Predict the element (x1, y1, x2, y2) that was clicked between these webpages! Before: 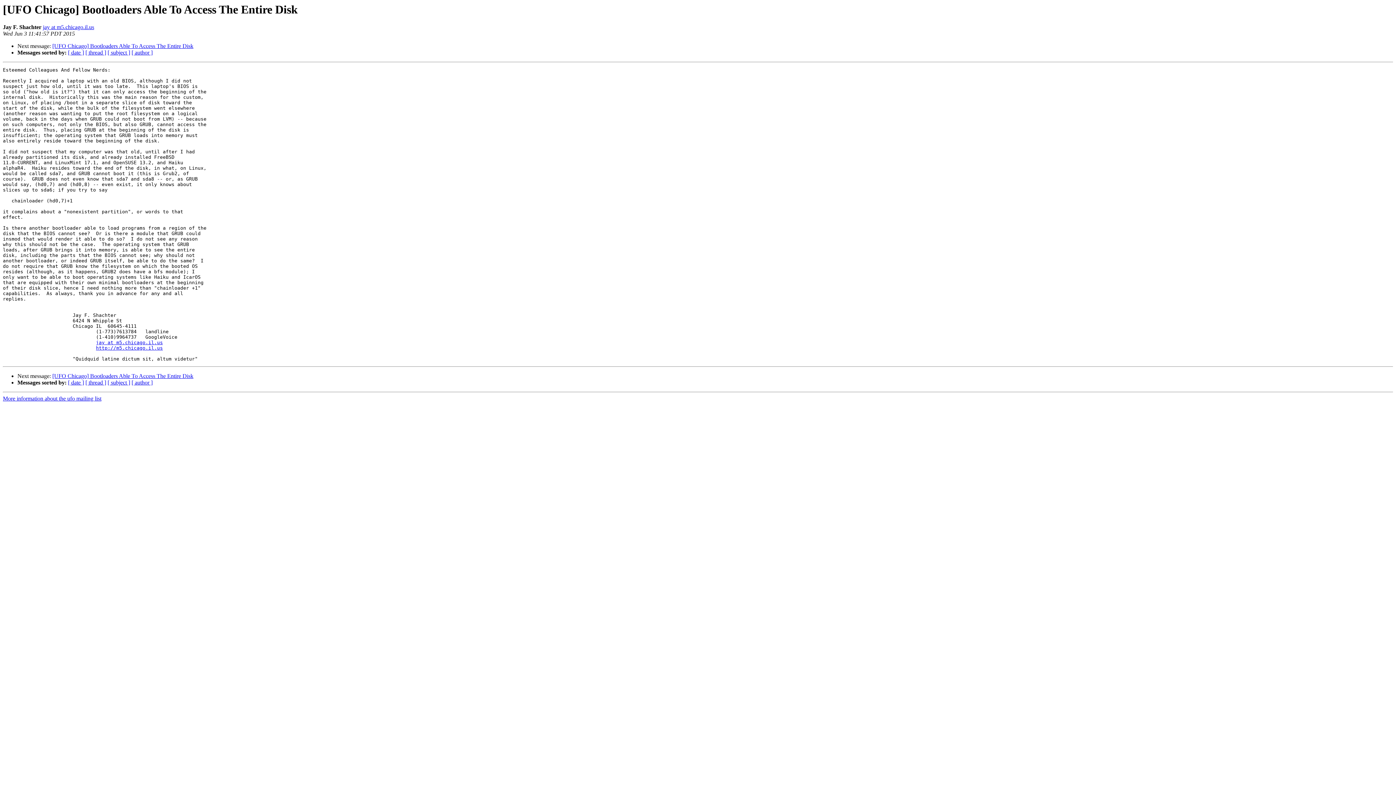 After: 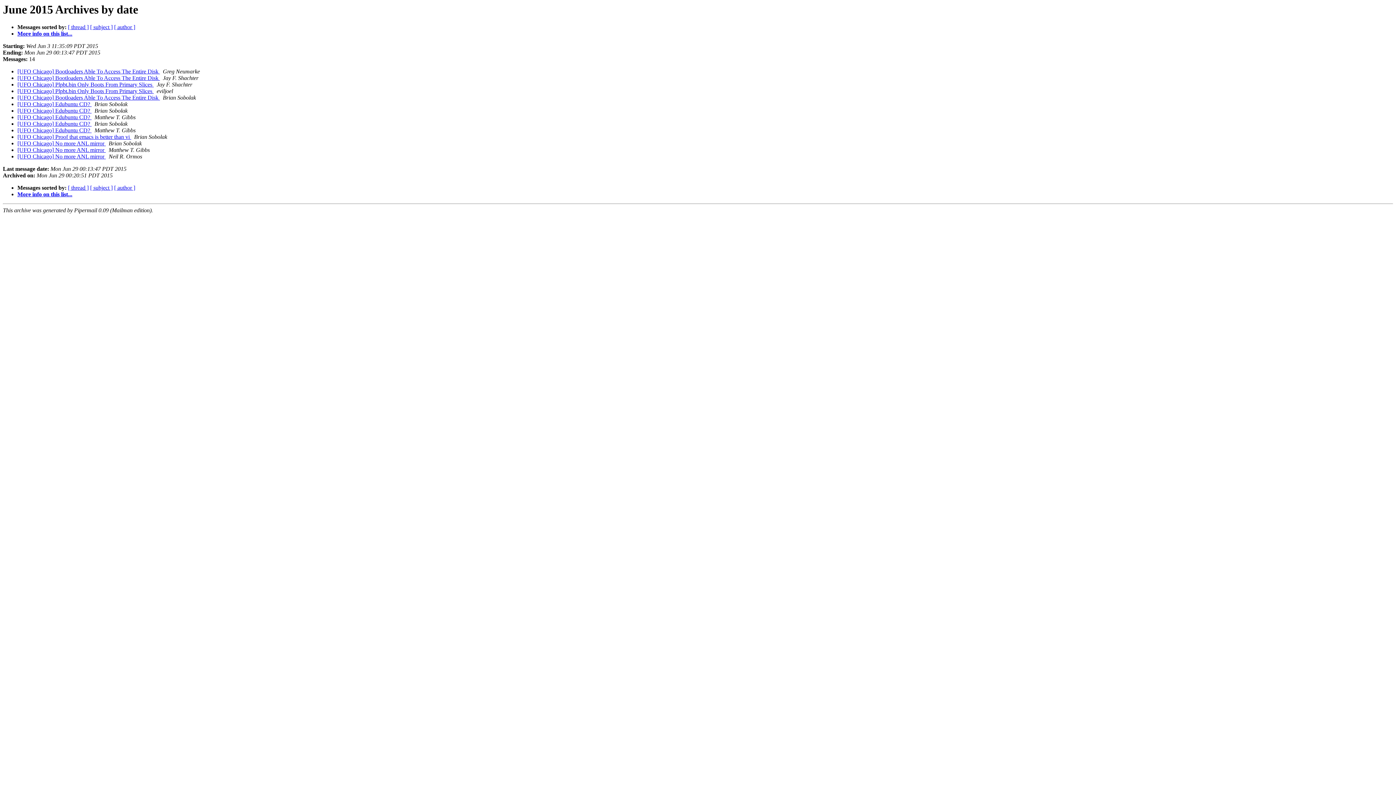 Action: bbox: (68, 379, 84, 385) label: [ date ]